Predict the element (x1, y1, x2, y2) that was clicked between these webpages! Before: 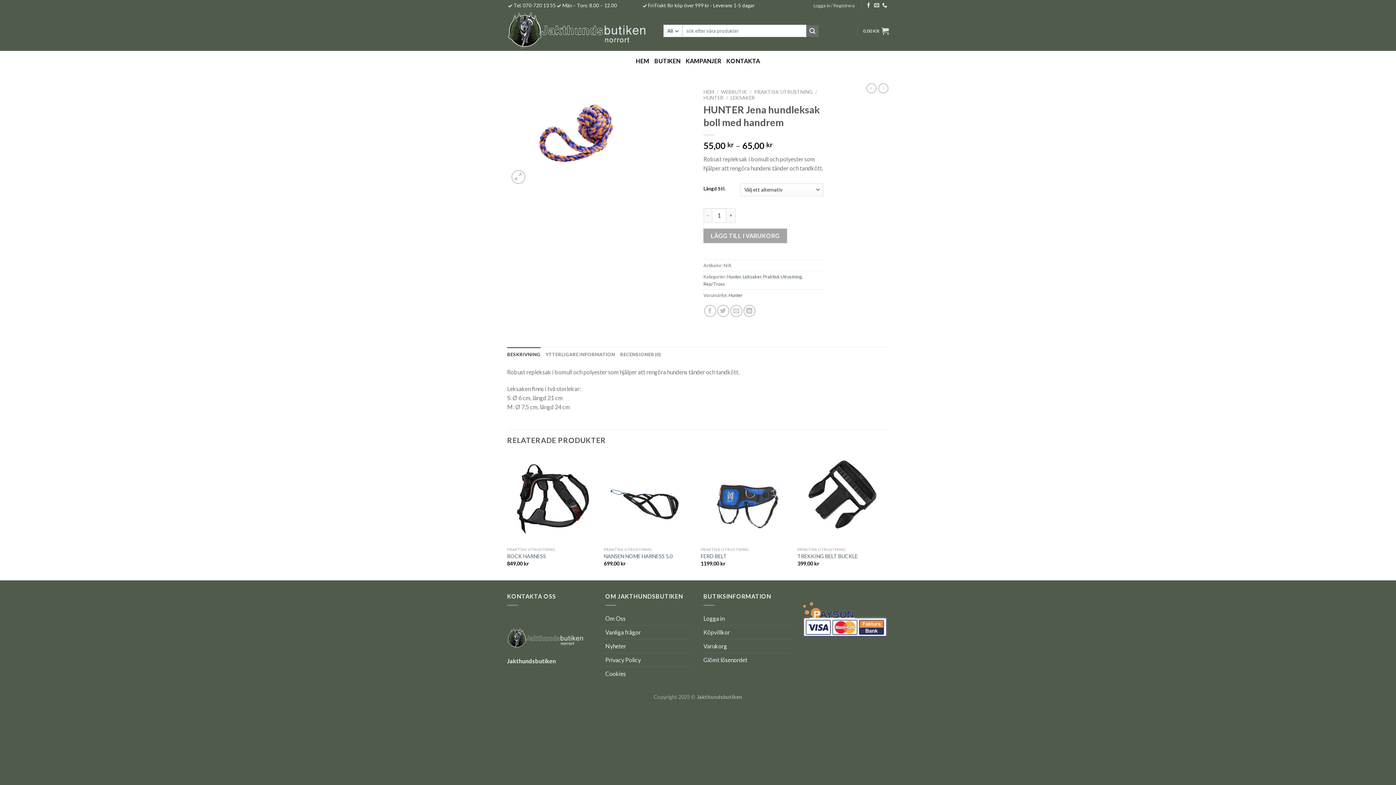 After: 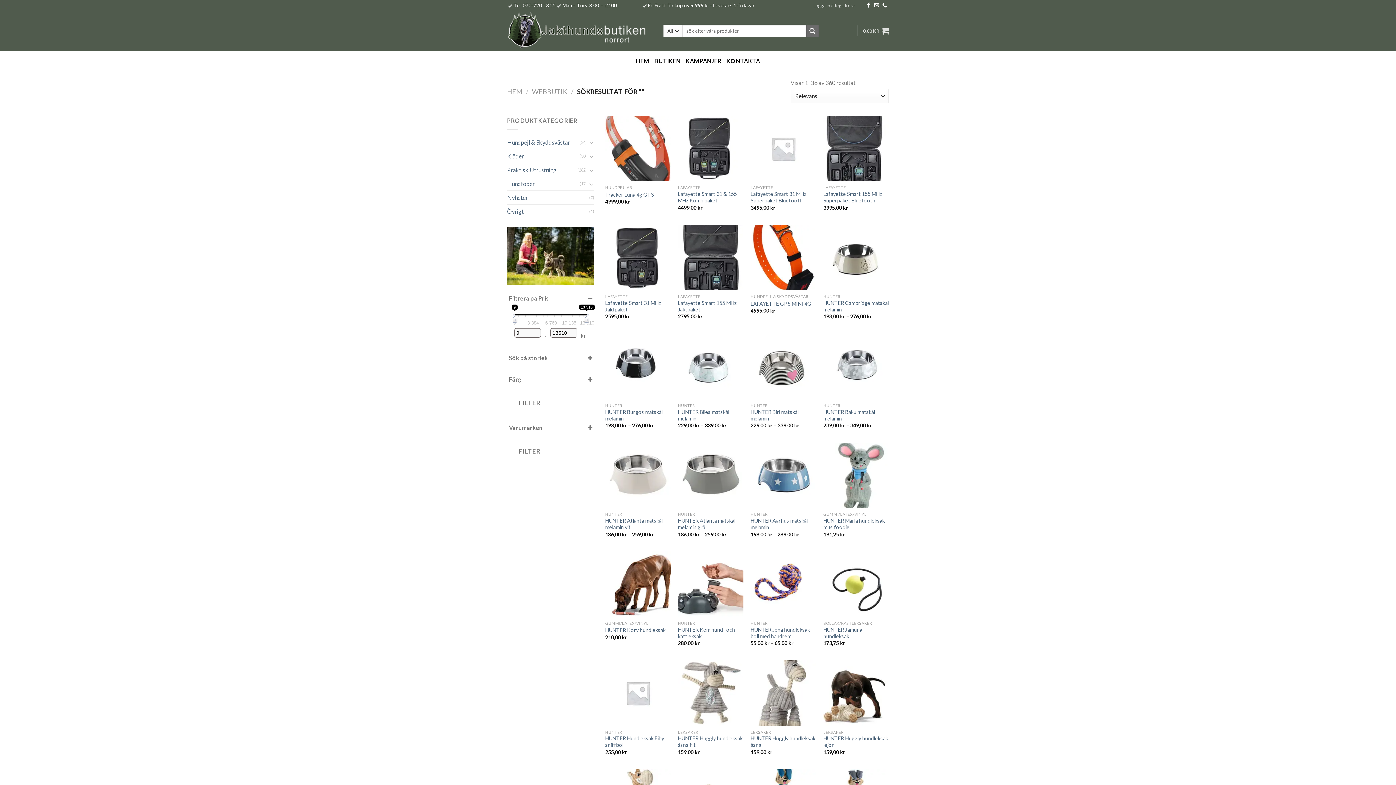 Action: bbox: (806, 24, 818, 36) label: Submit